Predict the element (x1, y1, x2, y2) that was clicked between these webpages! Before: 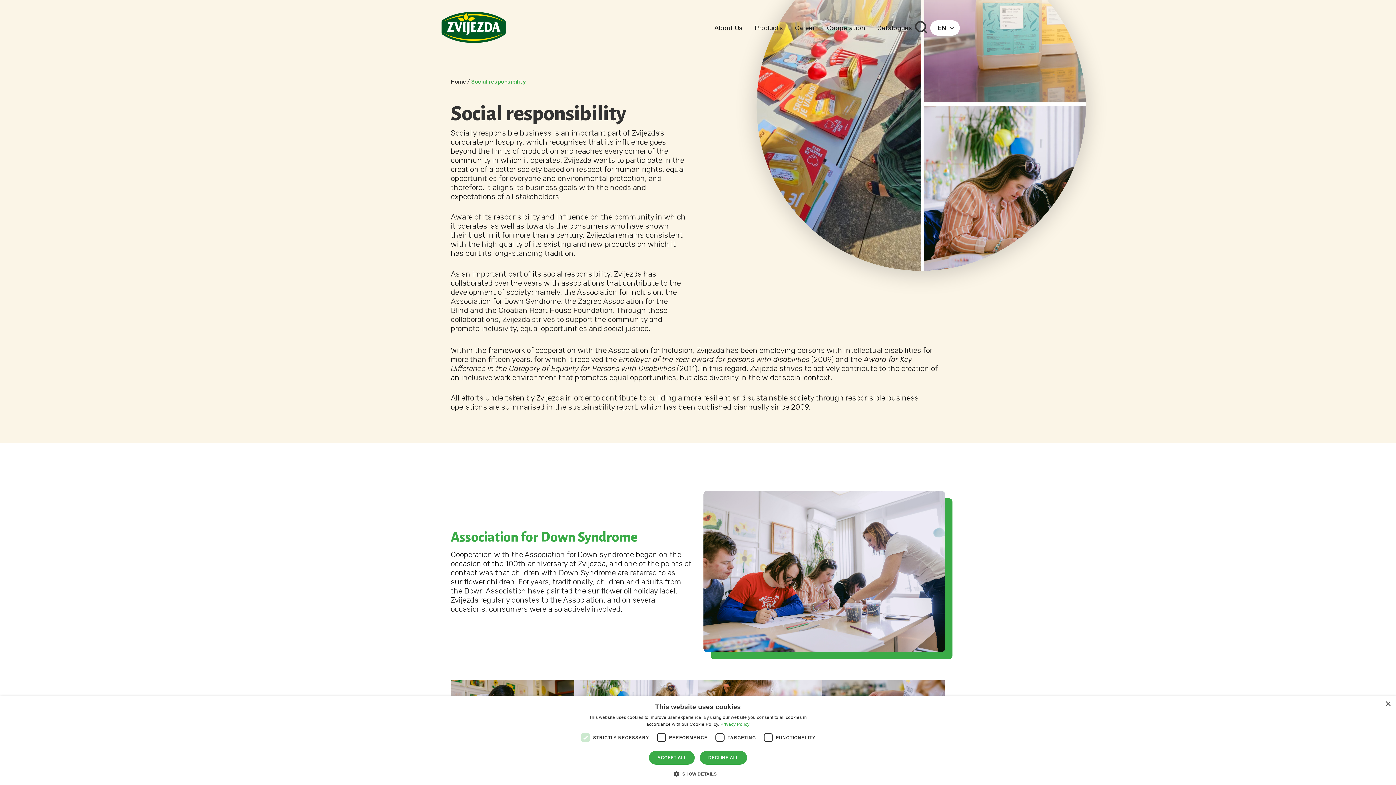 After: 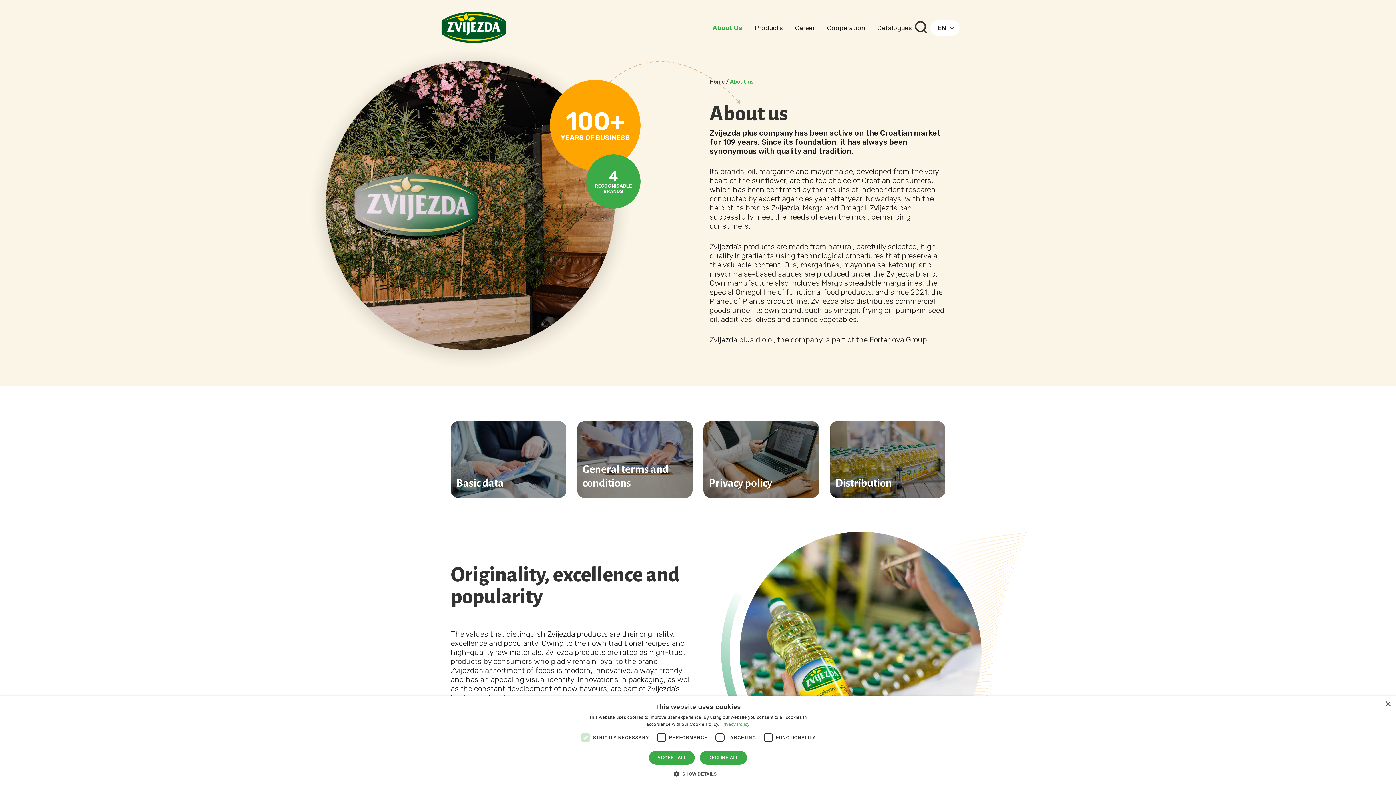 Action: label: About Us bbox: (714, 24, 742, 32)